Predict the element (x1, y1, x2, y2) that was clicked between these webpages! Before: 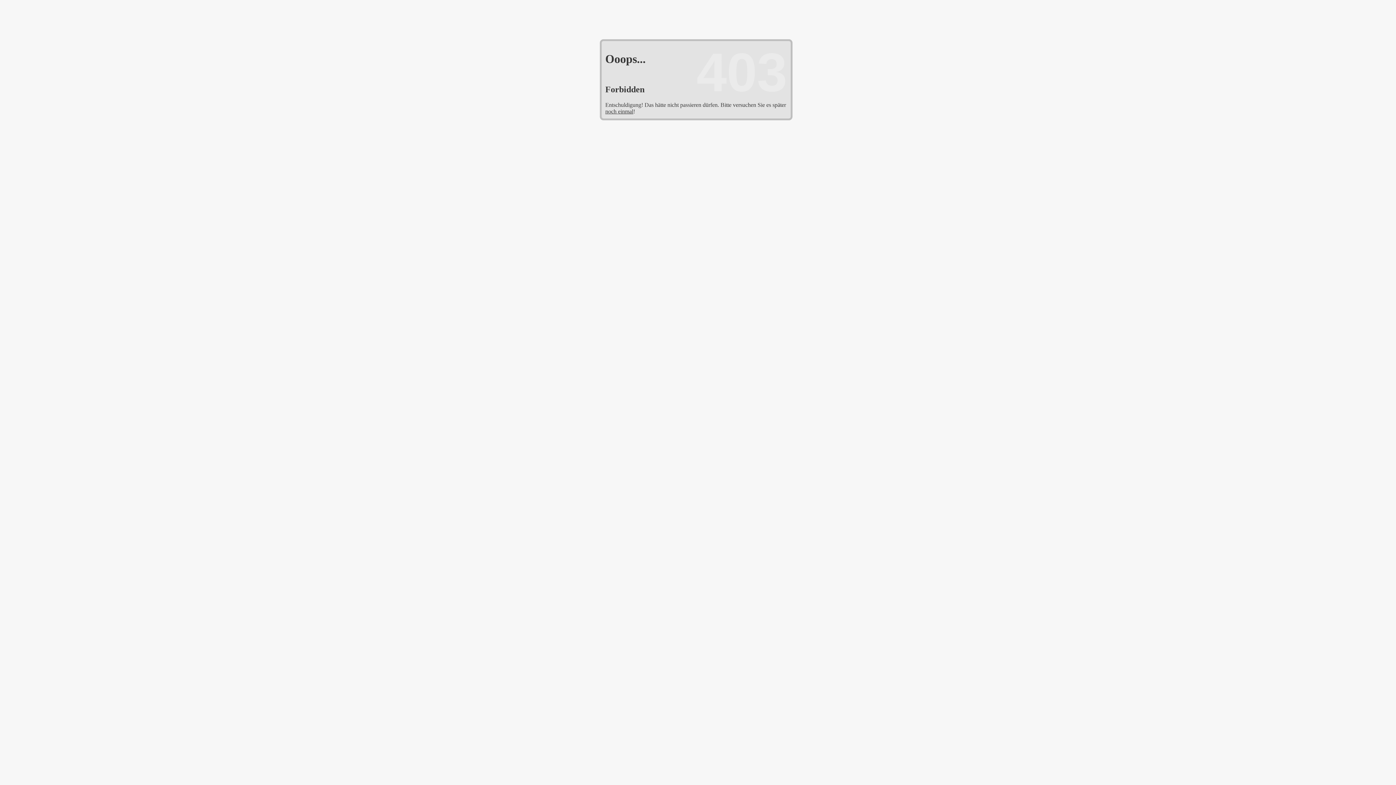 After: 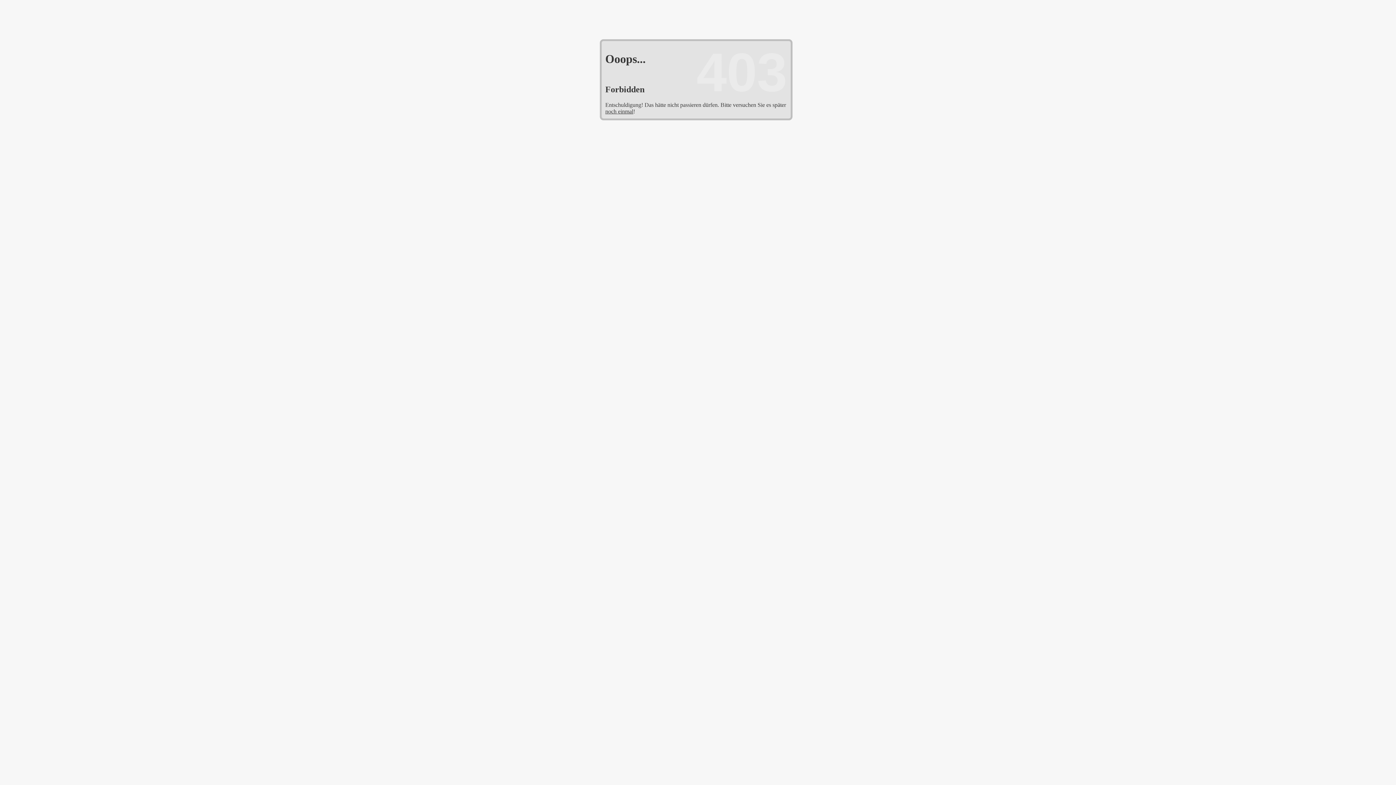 Action: label: noch einmal bbox: (605, 108, 633, 114)